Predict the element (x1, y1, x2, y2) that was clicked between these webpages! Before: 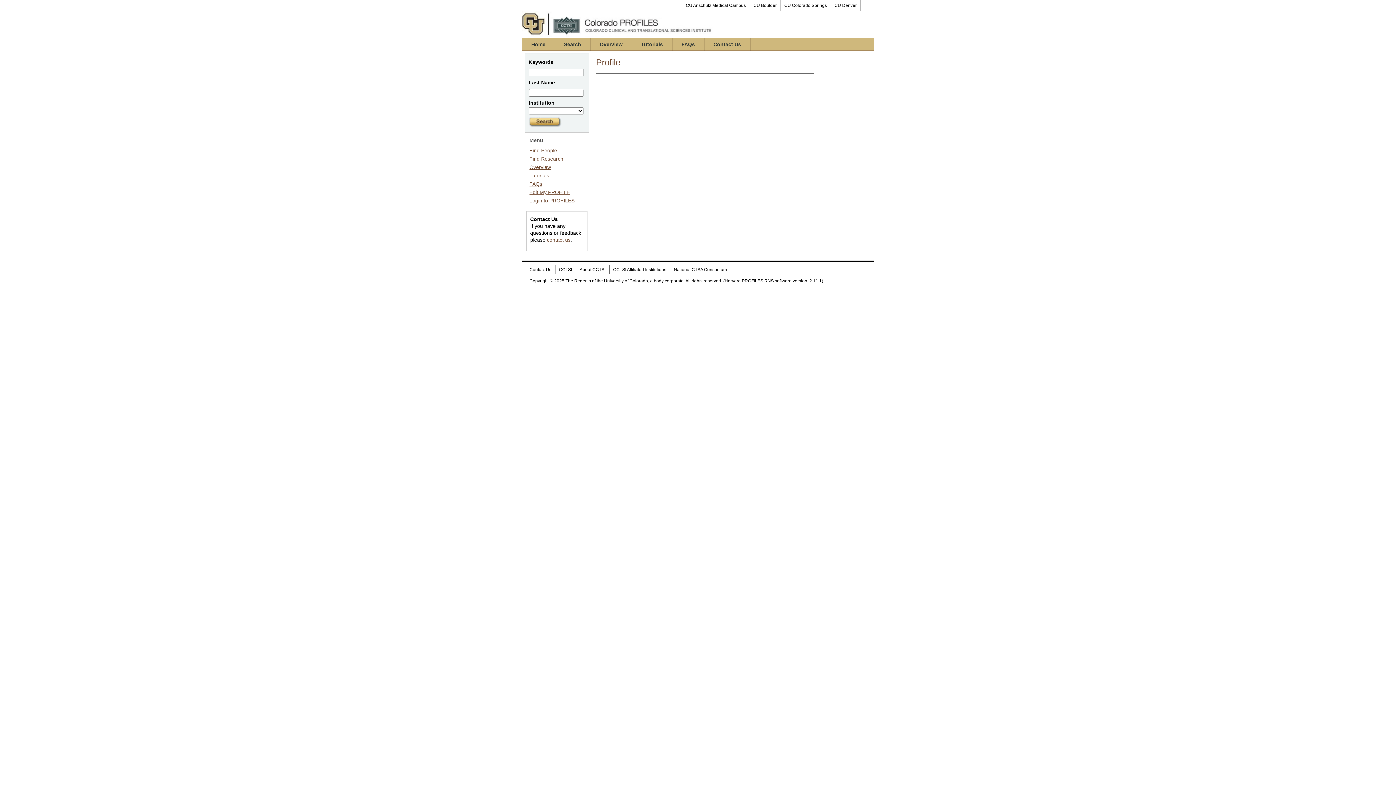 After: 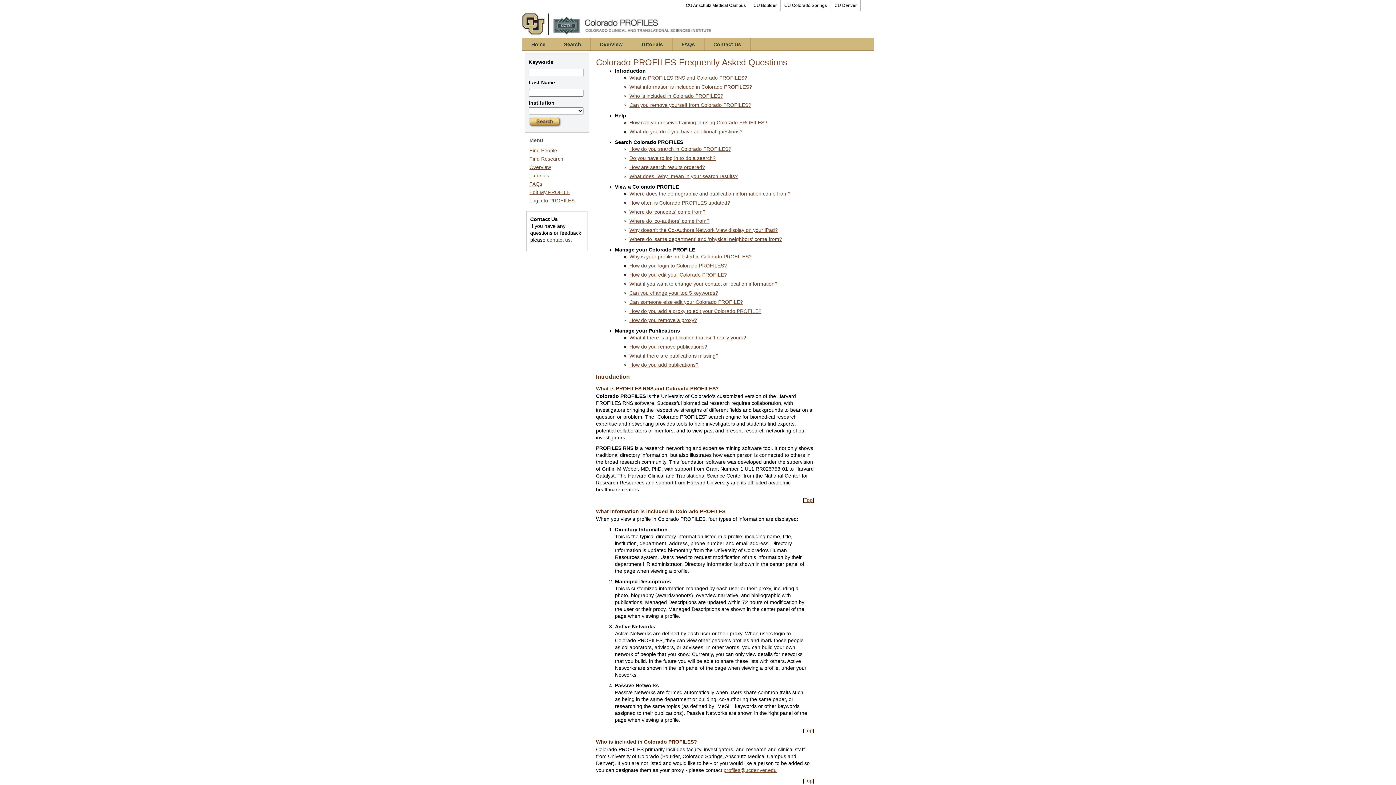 Action: bbox: (672, 38, 704, 50) label: FAQs